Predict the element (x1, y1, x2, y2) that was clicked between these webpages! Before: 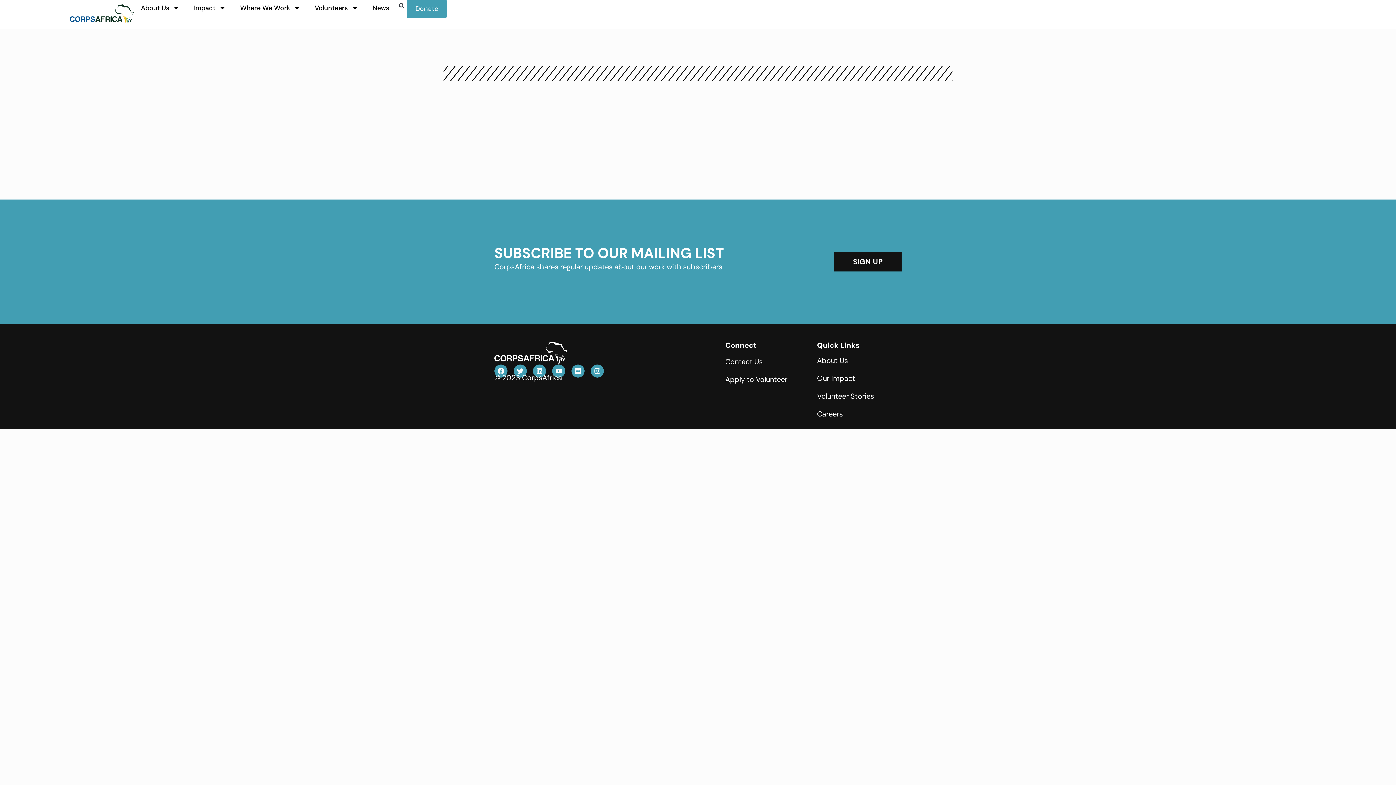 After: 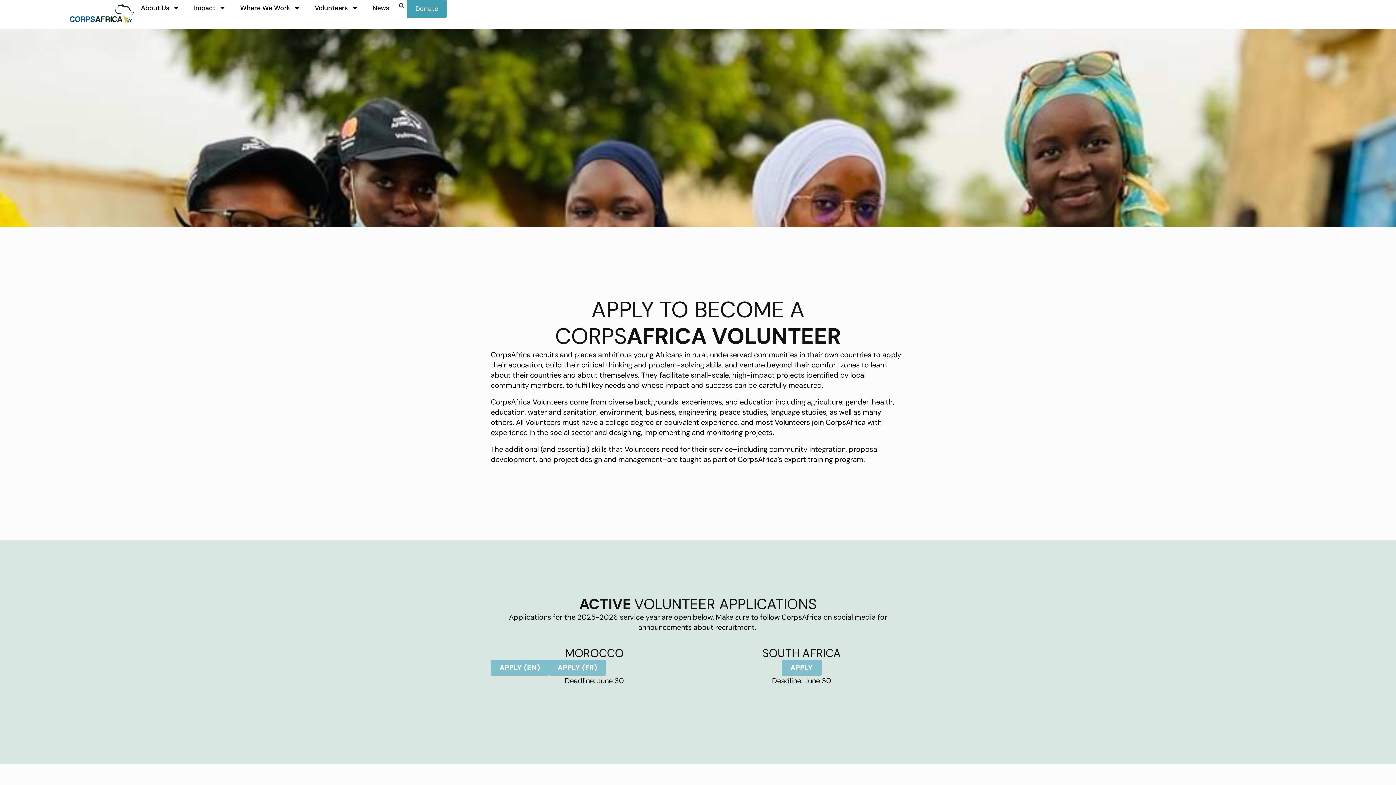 Action: label: Apply to Volunteer bbox: (725, 374, 787, 384)